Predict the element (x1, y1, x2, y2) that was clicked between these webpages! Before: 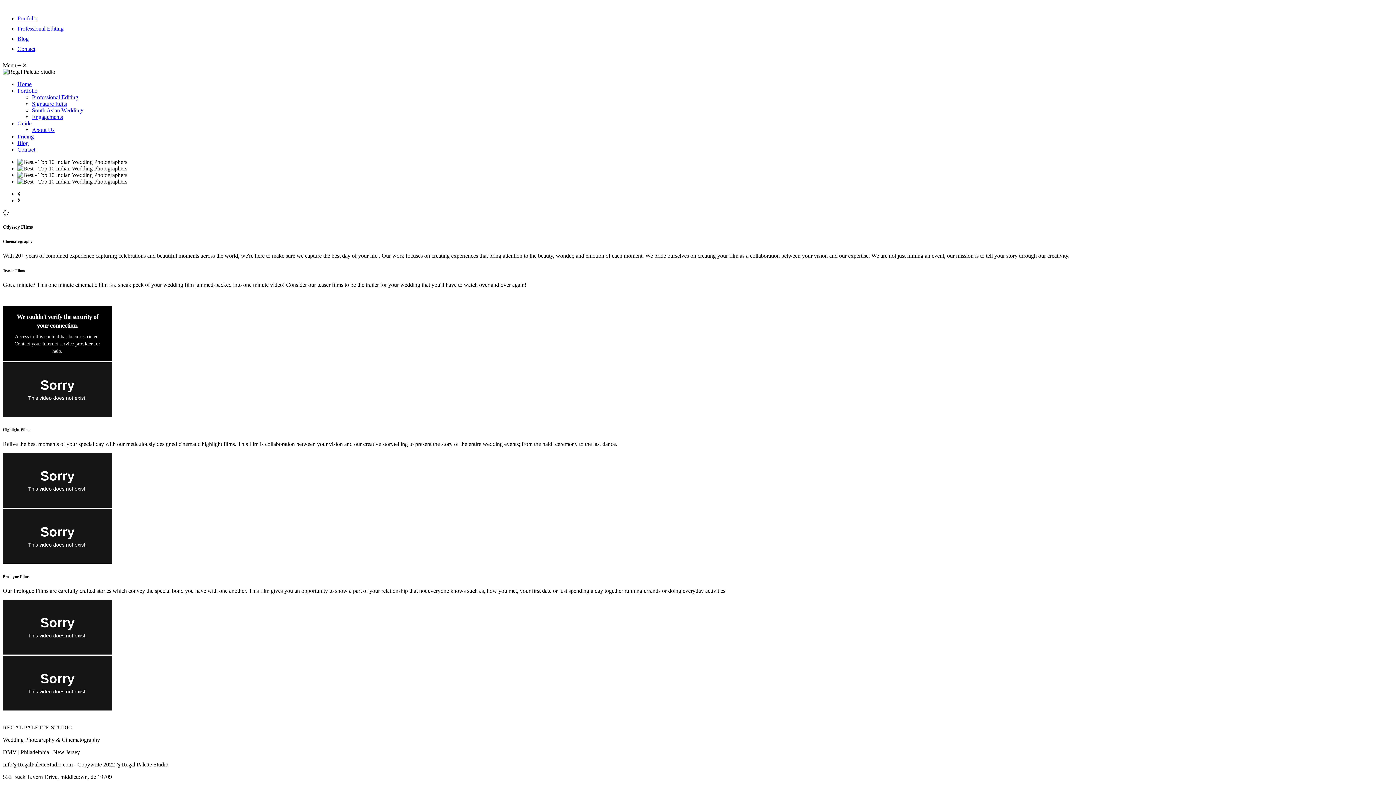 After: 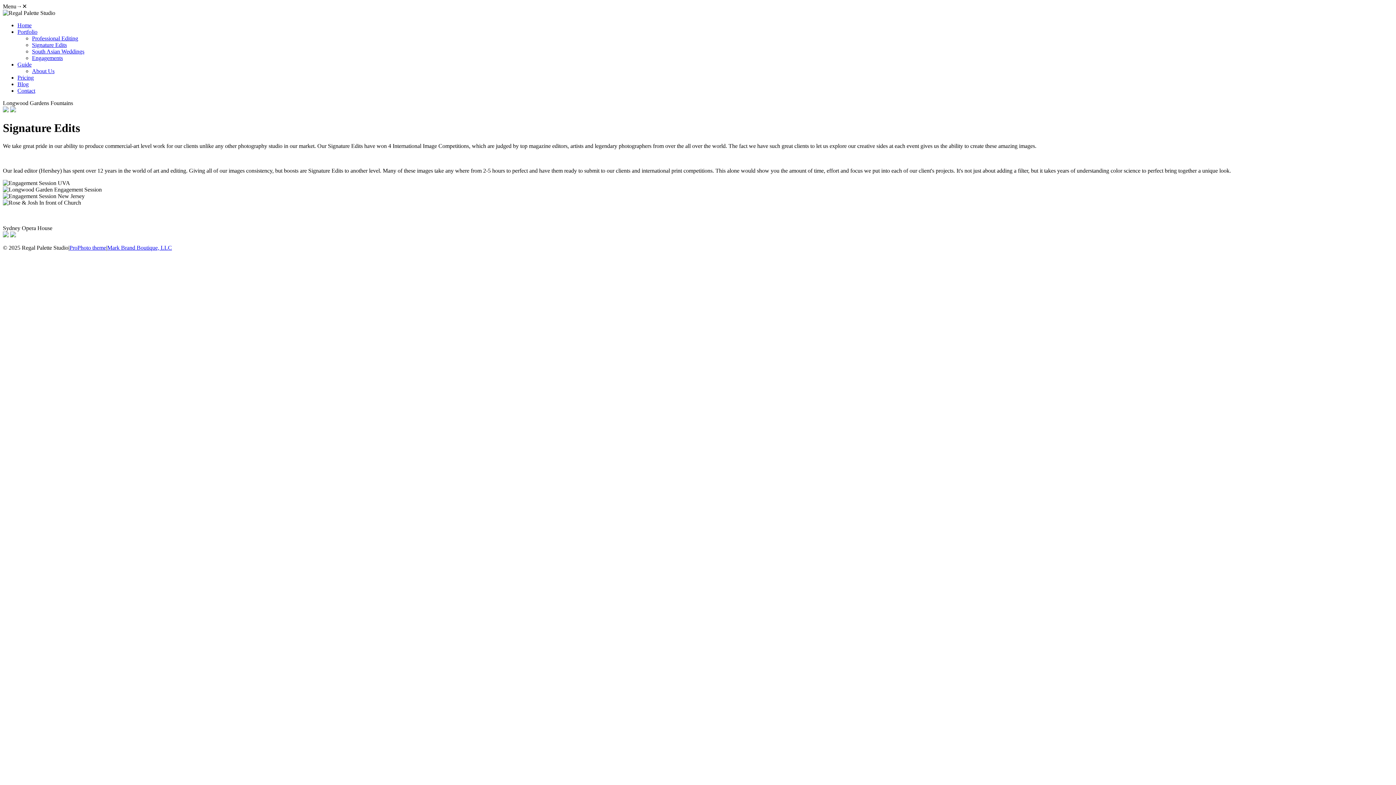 Action: label: Signature Edits bbox: (32, 100, 66, 106)